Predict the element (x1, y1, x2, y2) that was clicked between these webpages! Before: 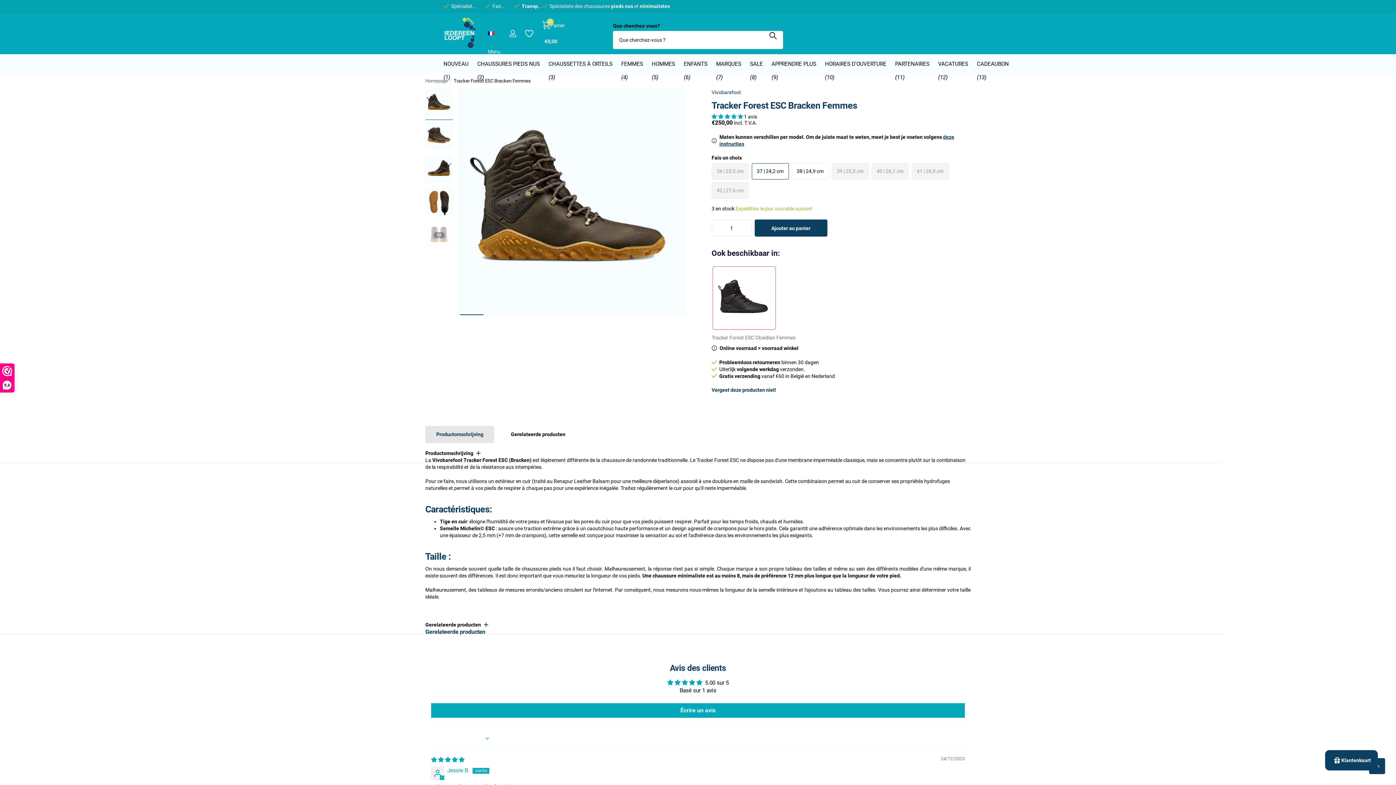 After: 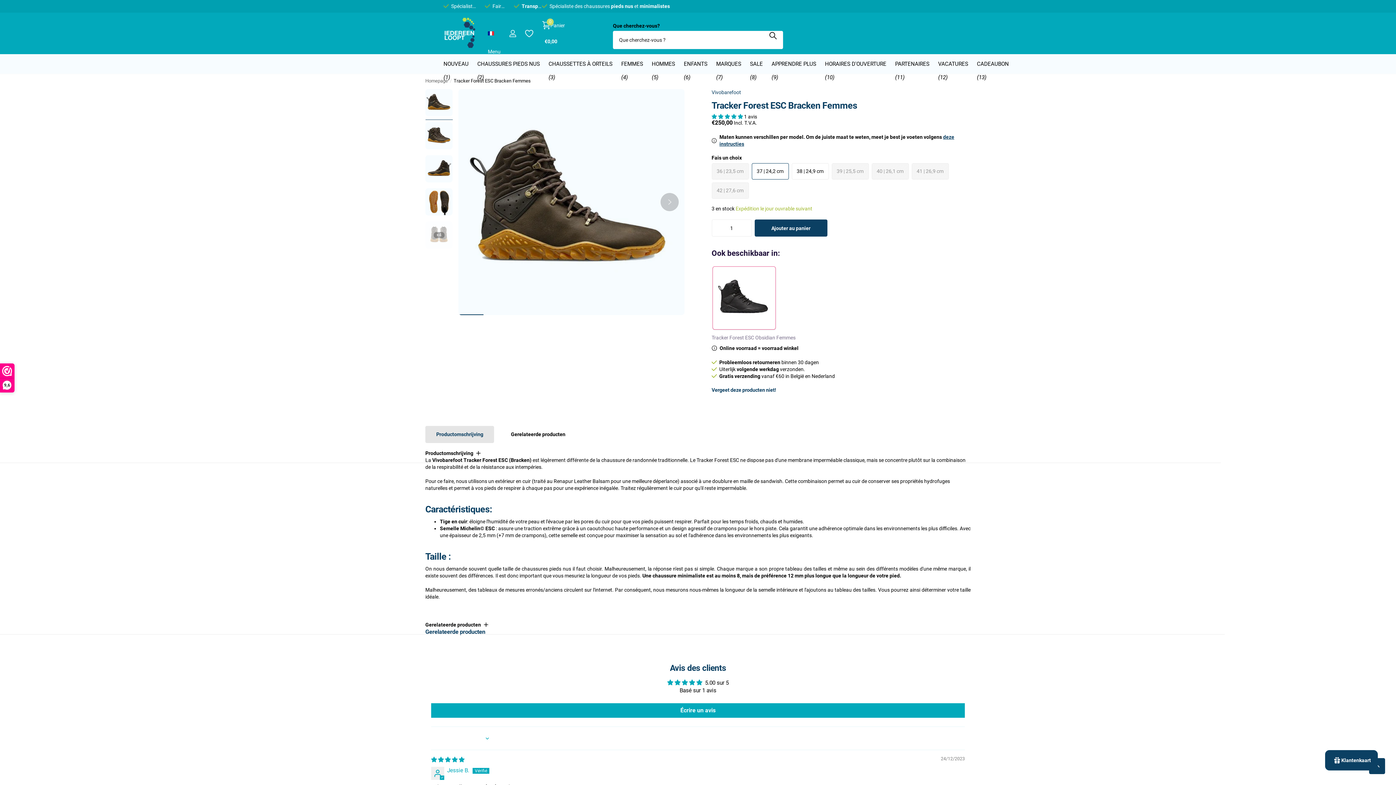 Action: bbox: (425, 89, 452, 116)